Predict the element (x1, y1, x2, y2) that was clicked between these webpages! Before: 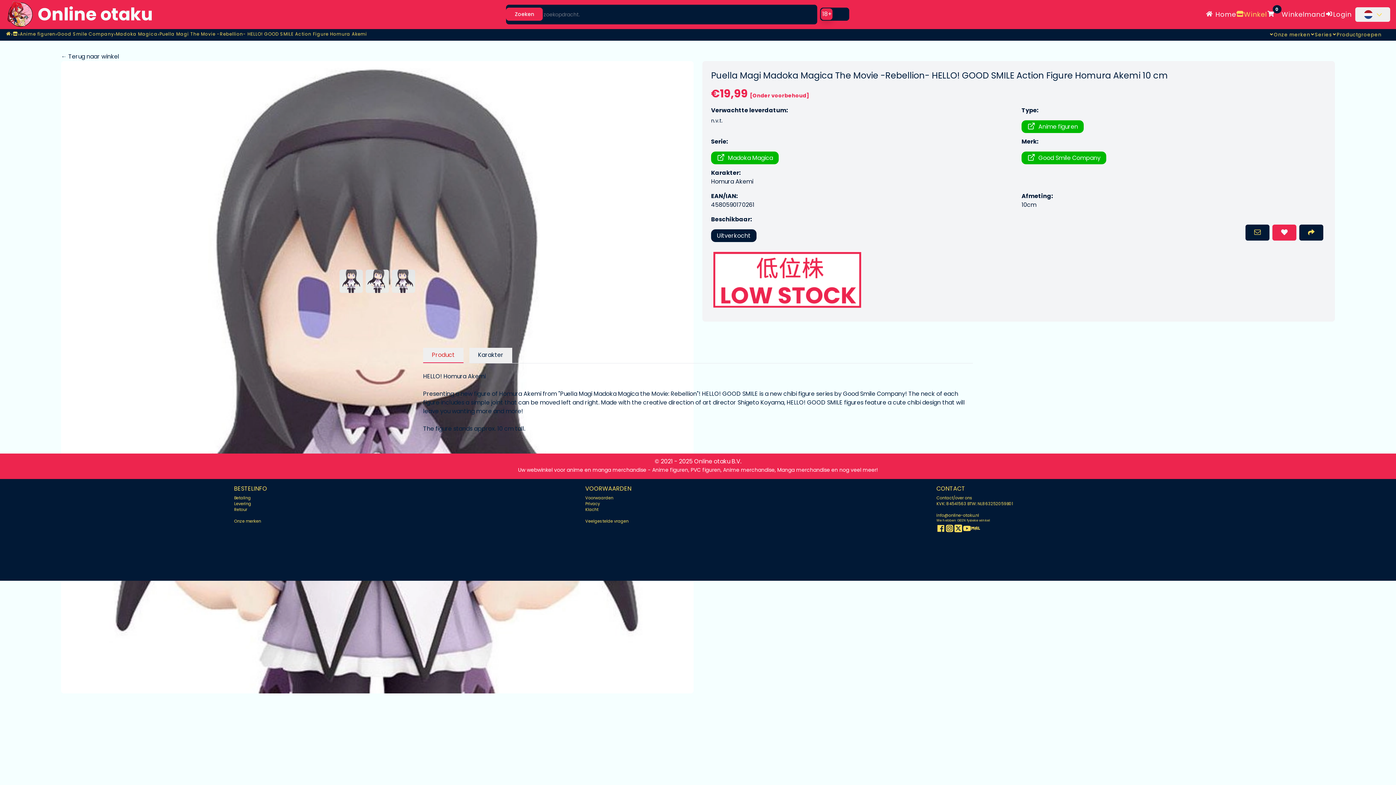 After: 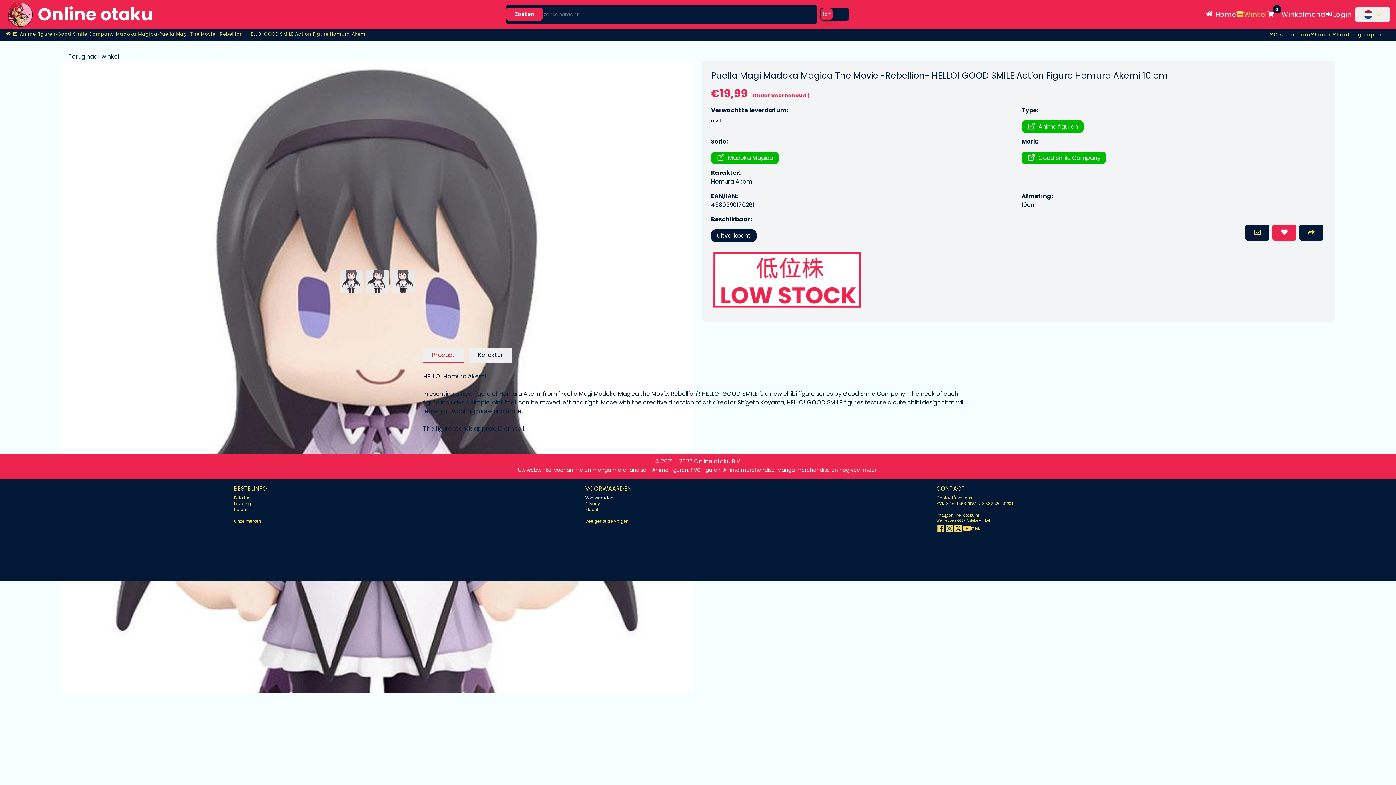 Action: label: Voorwaarden bbox: (585, 495, 613, 501)